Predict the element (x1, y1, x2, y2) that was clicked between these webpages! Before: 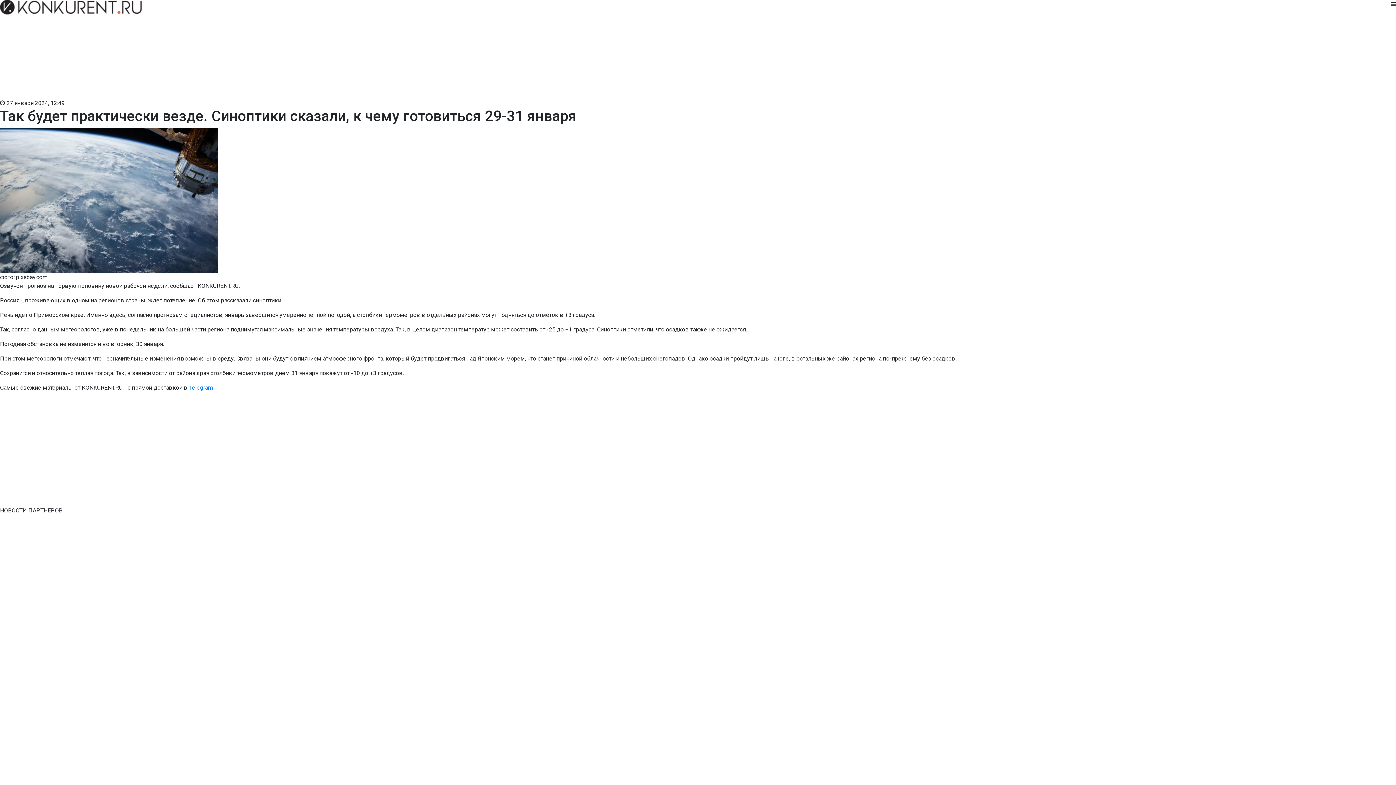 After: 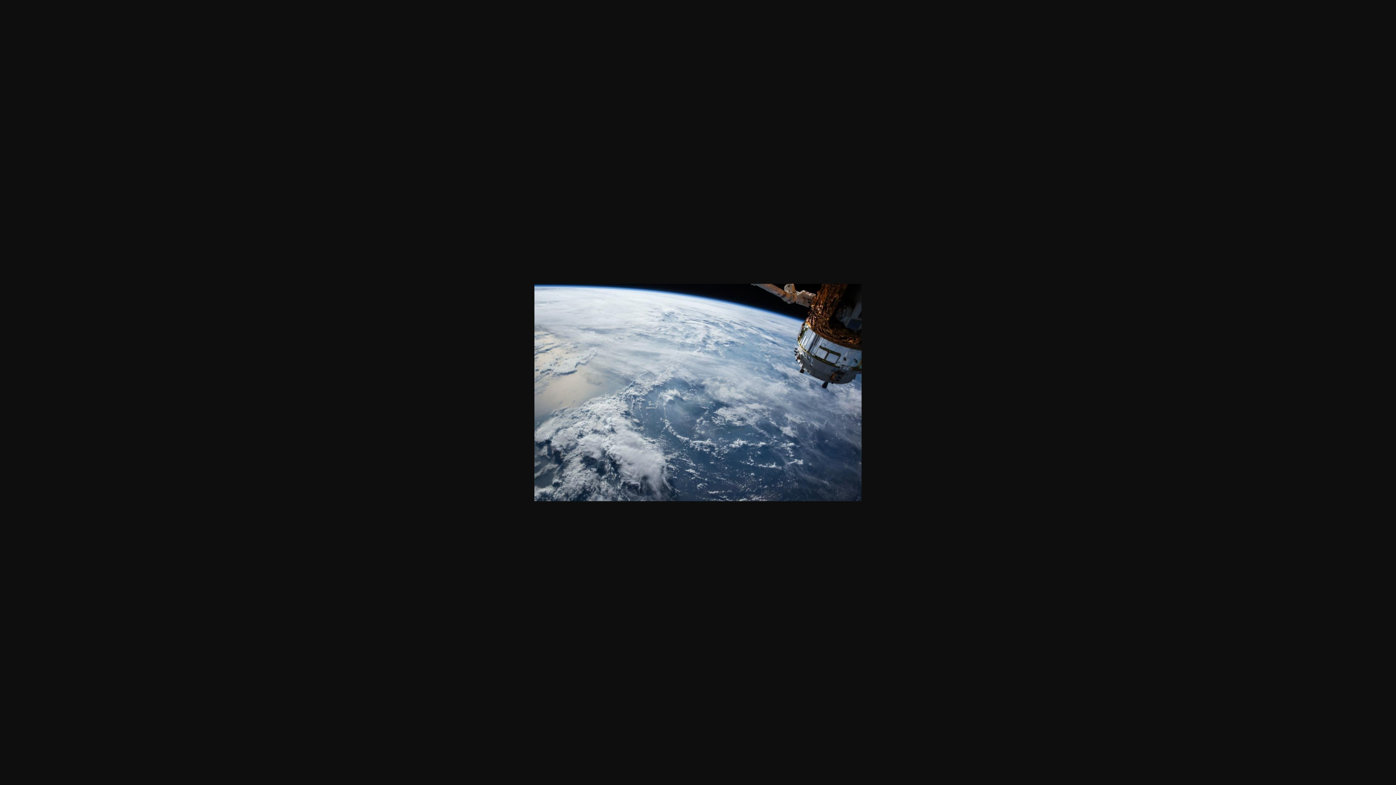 Action: bbox: (0, 128, 1396, 273)